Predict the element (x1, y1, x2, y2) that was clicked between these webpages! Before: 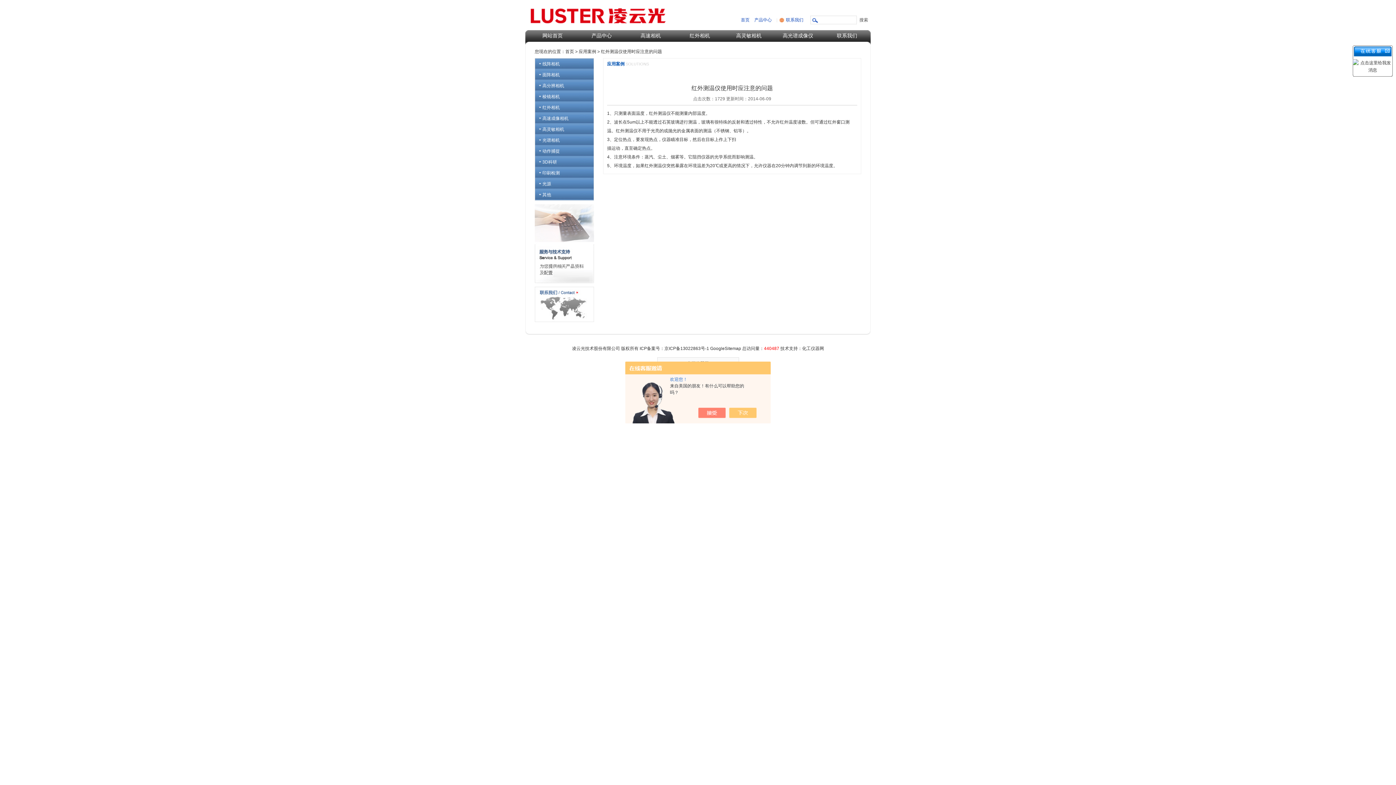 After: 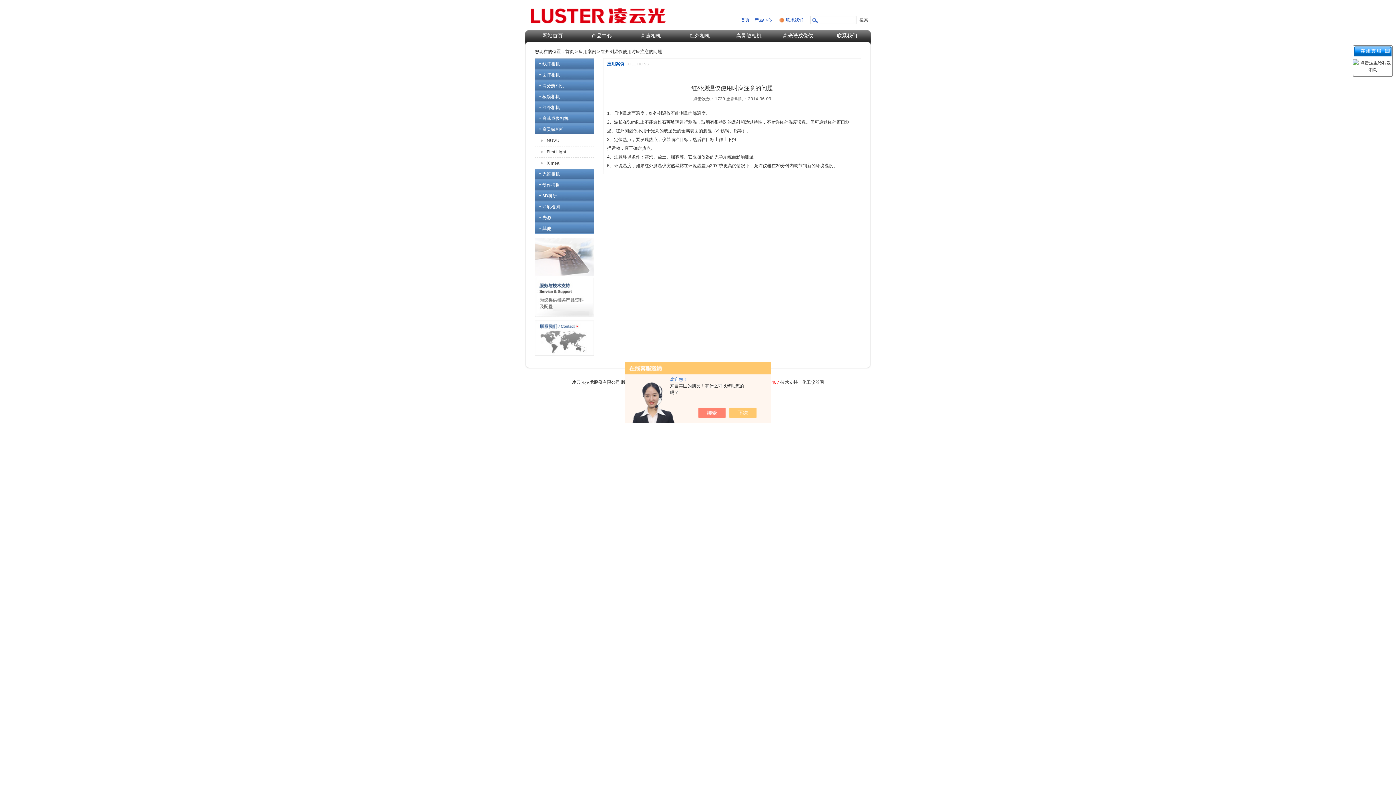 Action: label: 高灵敏相机 bbox: (535, 124, 593, 134)